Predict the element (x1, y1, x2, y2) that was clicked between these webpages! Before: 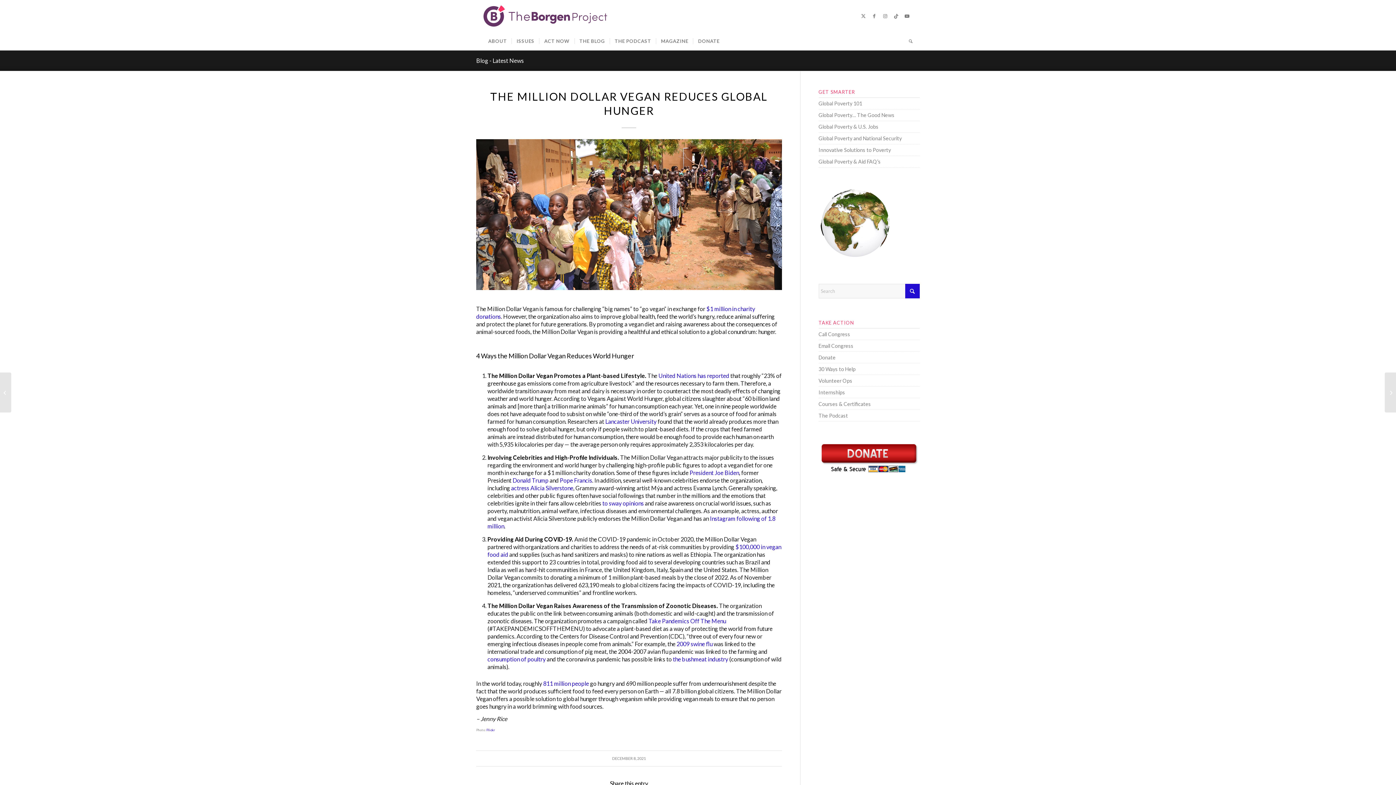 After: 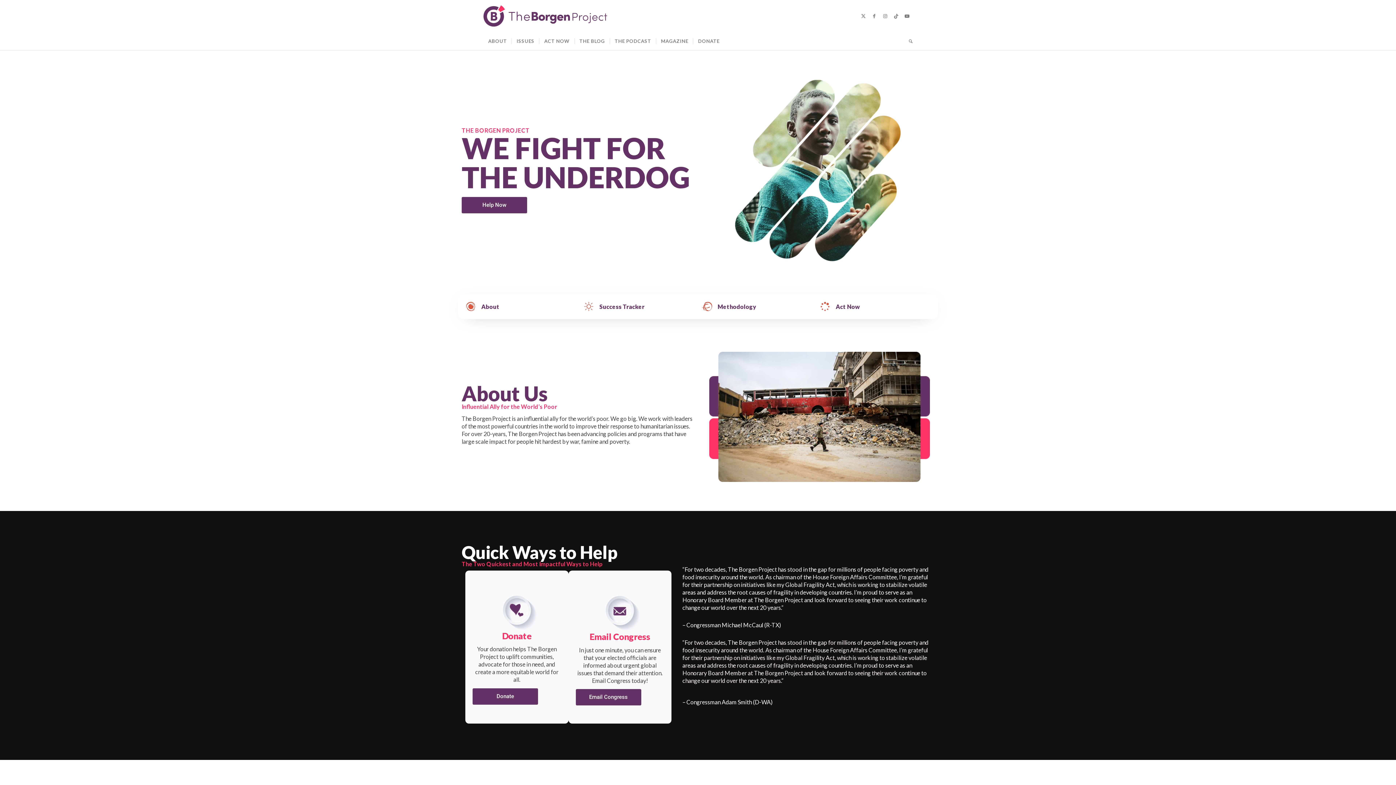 Action: label: Blog - Latest News bbox: (476, 57, 524, 64)